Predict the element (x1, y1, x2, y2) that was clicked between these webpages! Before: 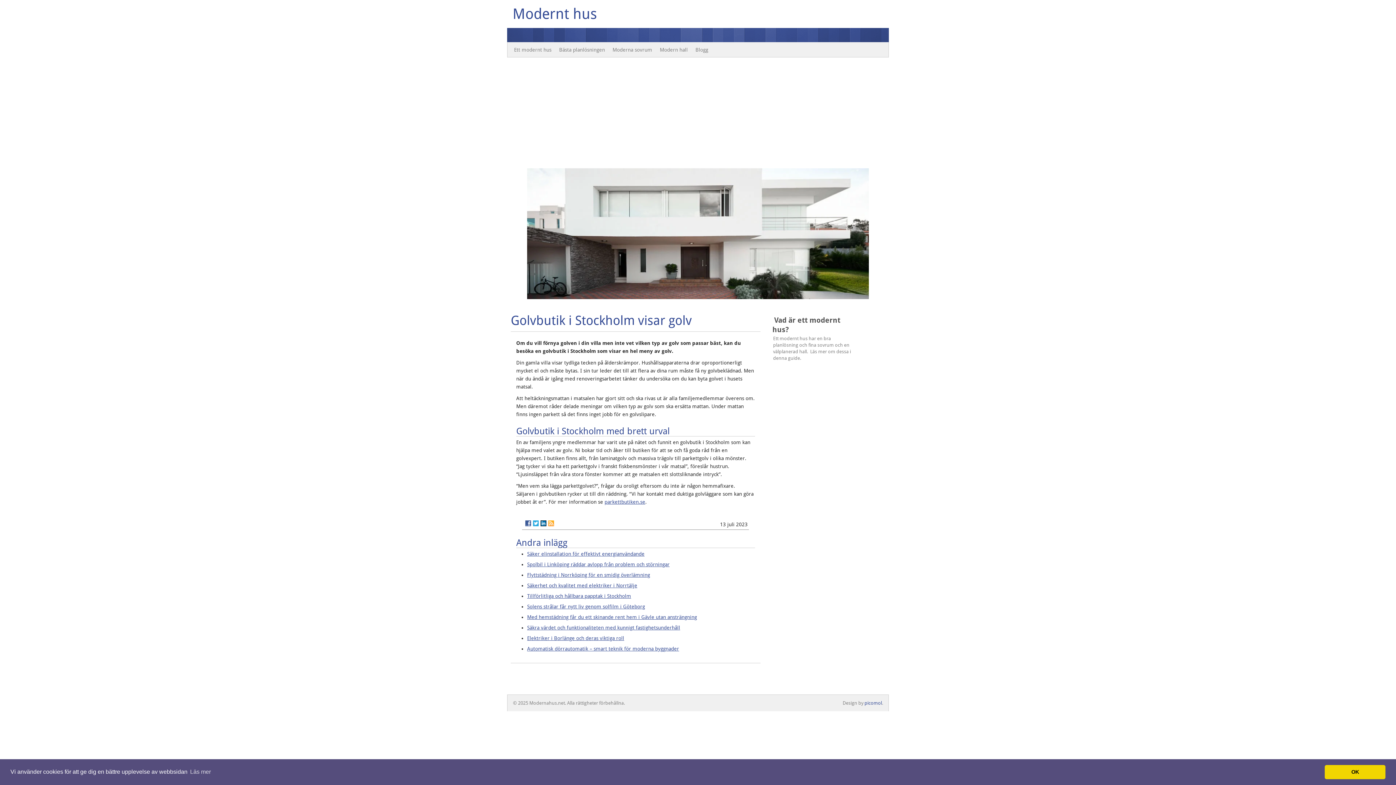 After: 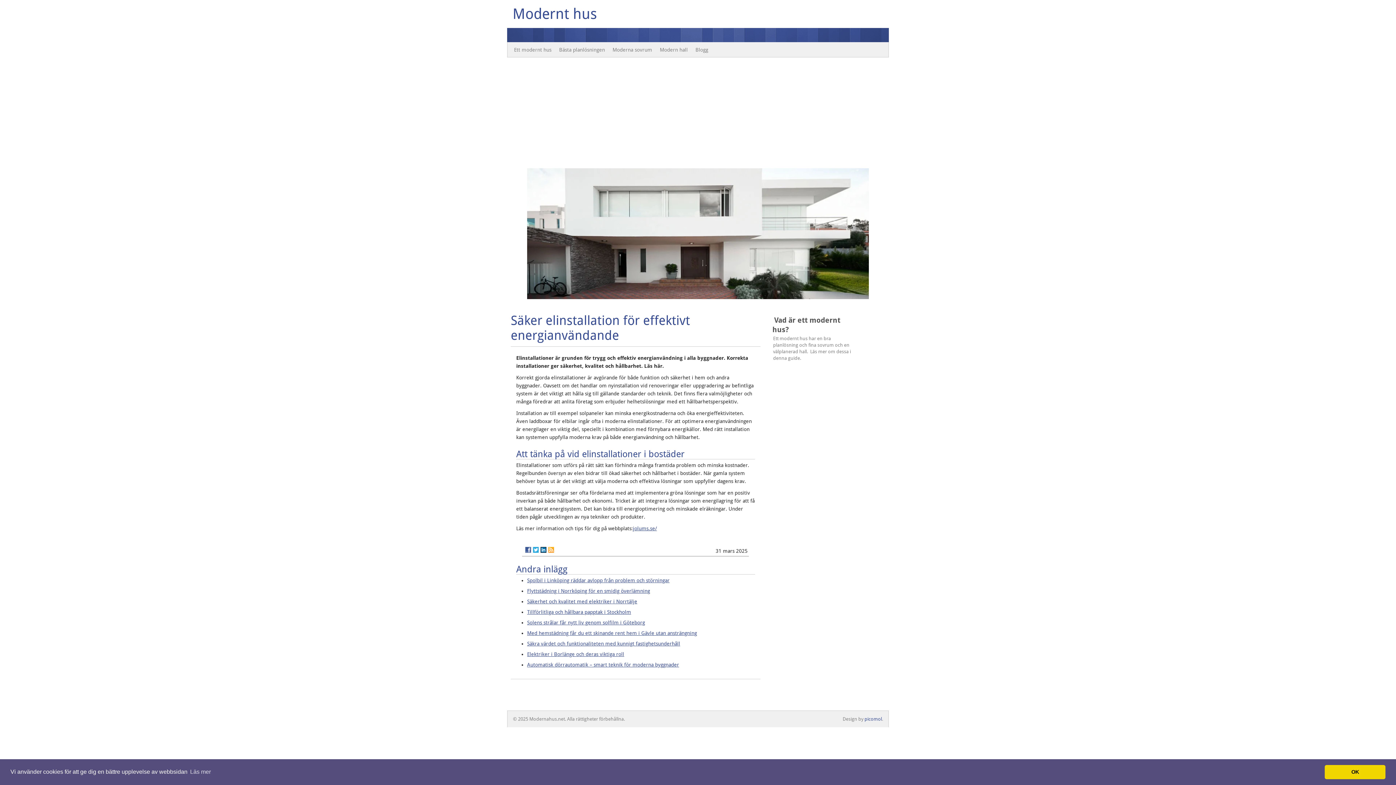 Action: bbox: (527, 551, 644, 557) label: Säker elinstallation för effektivt energianvändande